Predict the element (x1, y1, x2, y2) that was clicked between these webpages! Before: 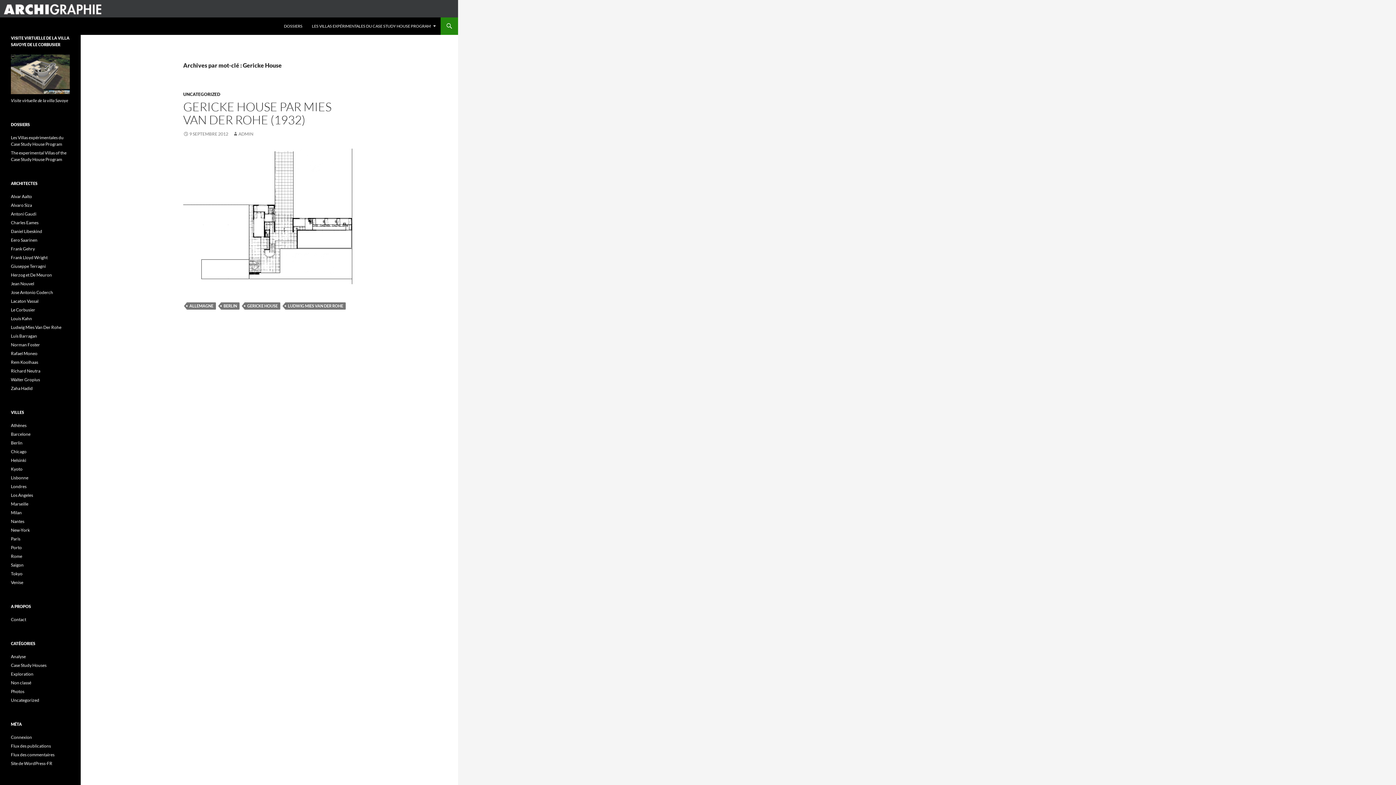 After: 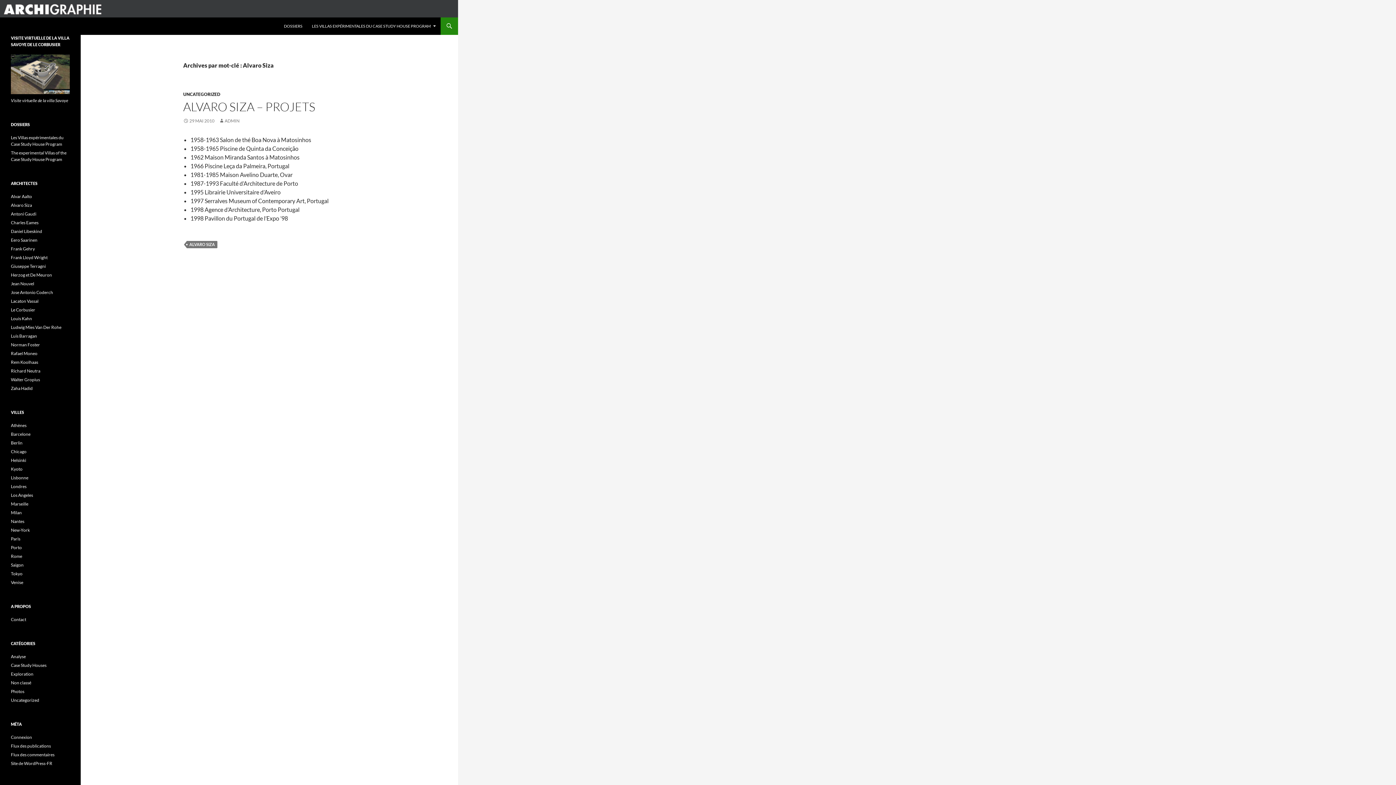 Action: label: Alvaro Siza bbox: (10, 202, 32, 207)